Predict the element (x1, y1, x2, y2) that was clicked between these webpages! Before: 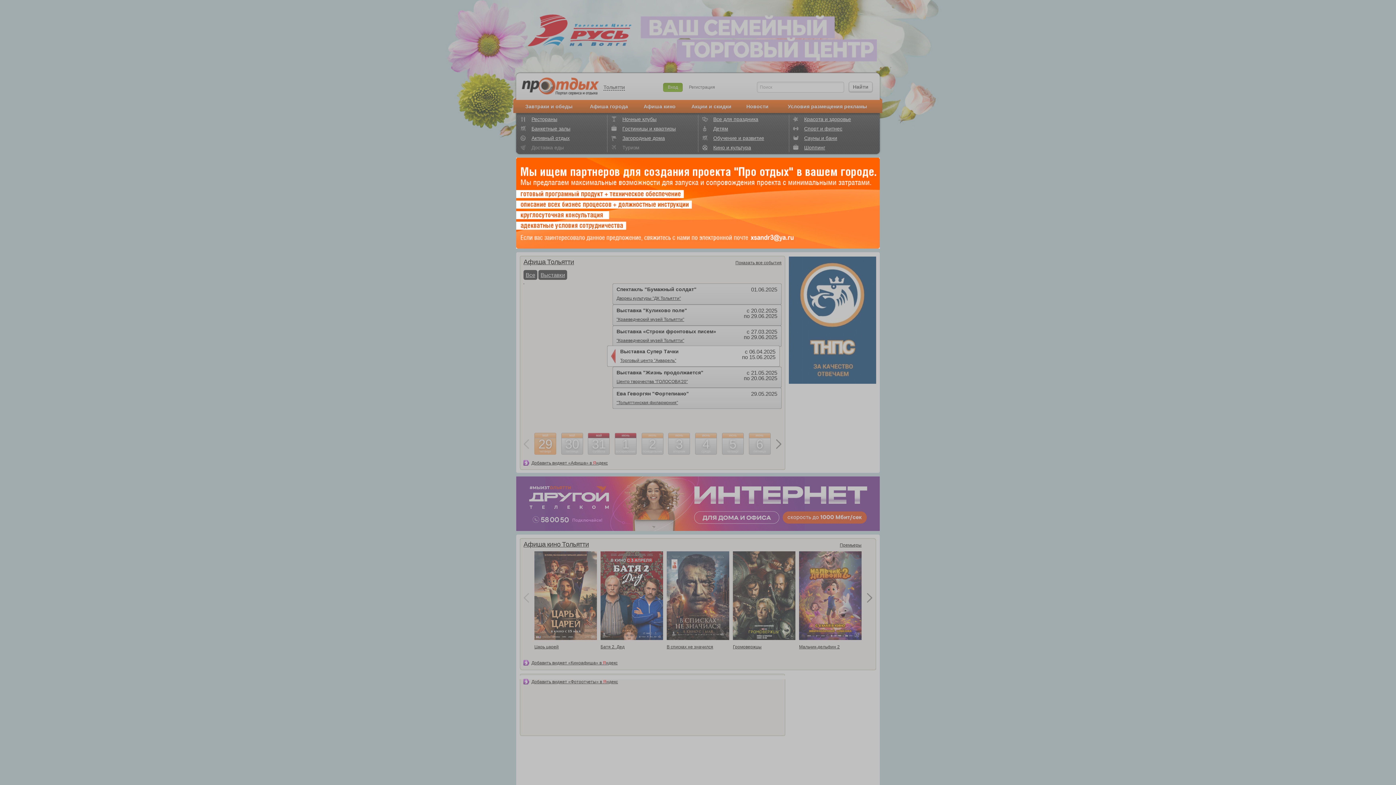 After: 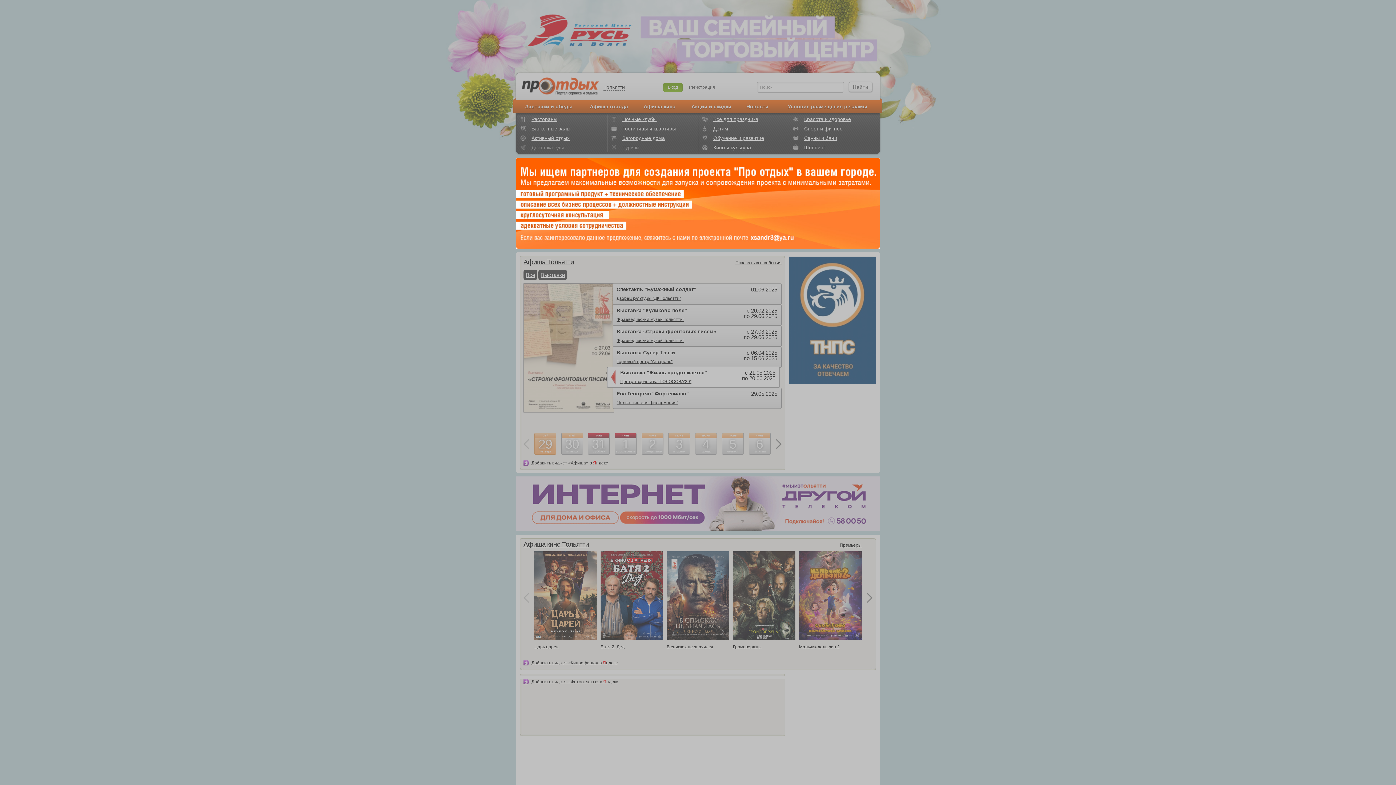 Action: bbox: (749, 234, 795, 243)